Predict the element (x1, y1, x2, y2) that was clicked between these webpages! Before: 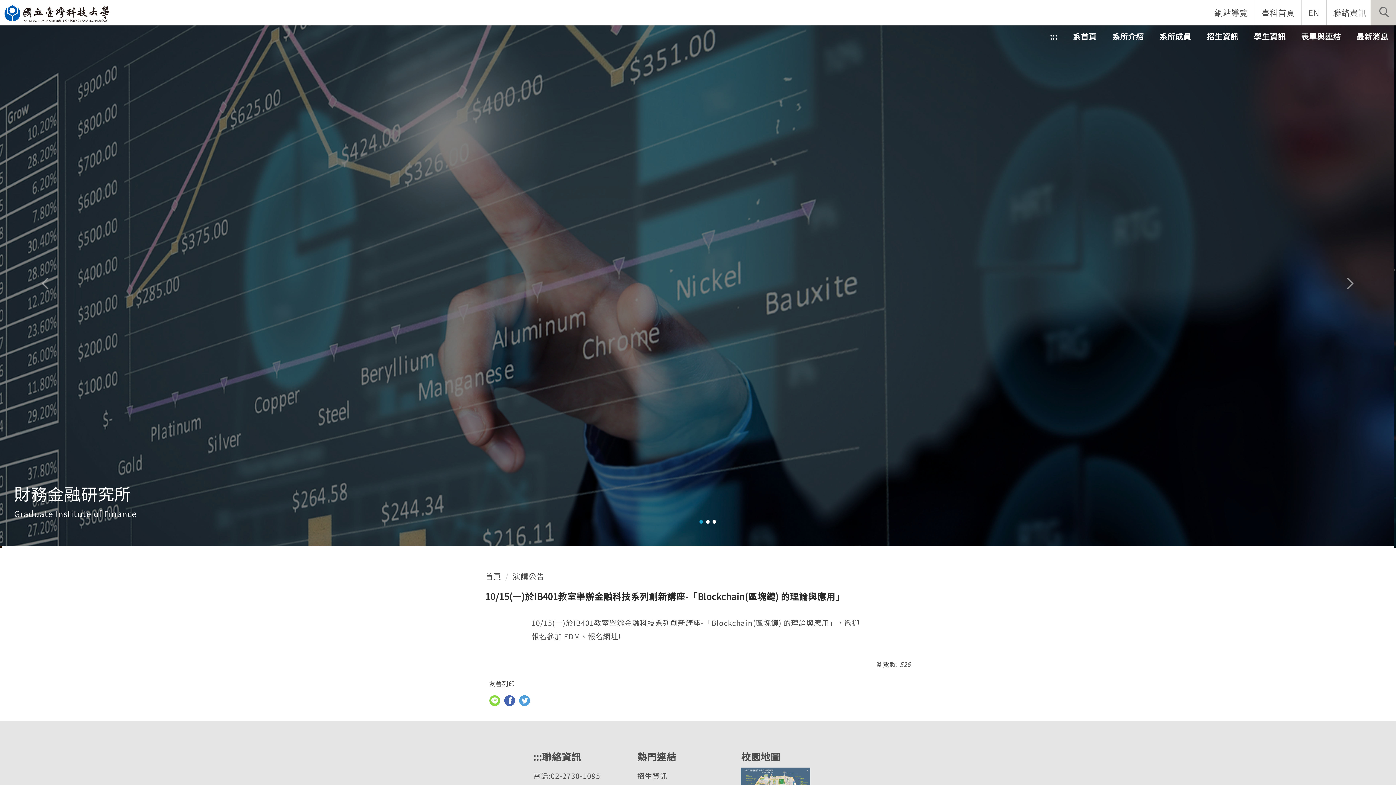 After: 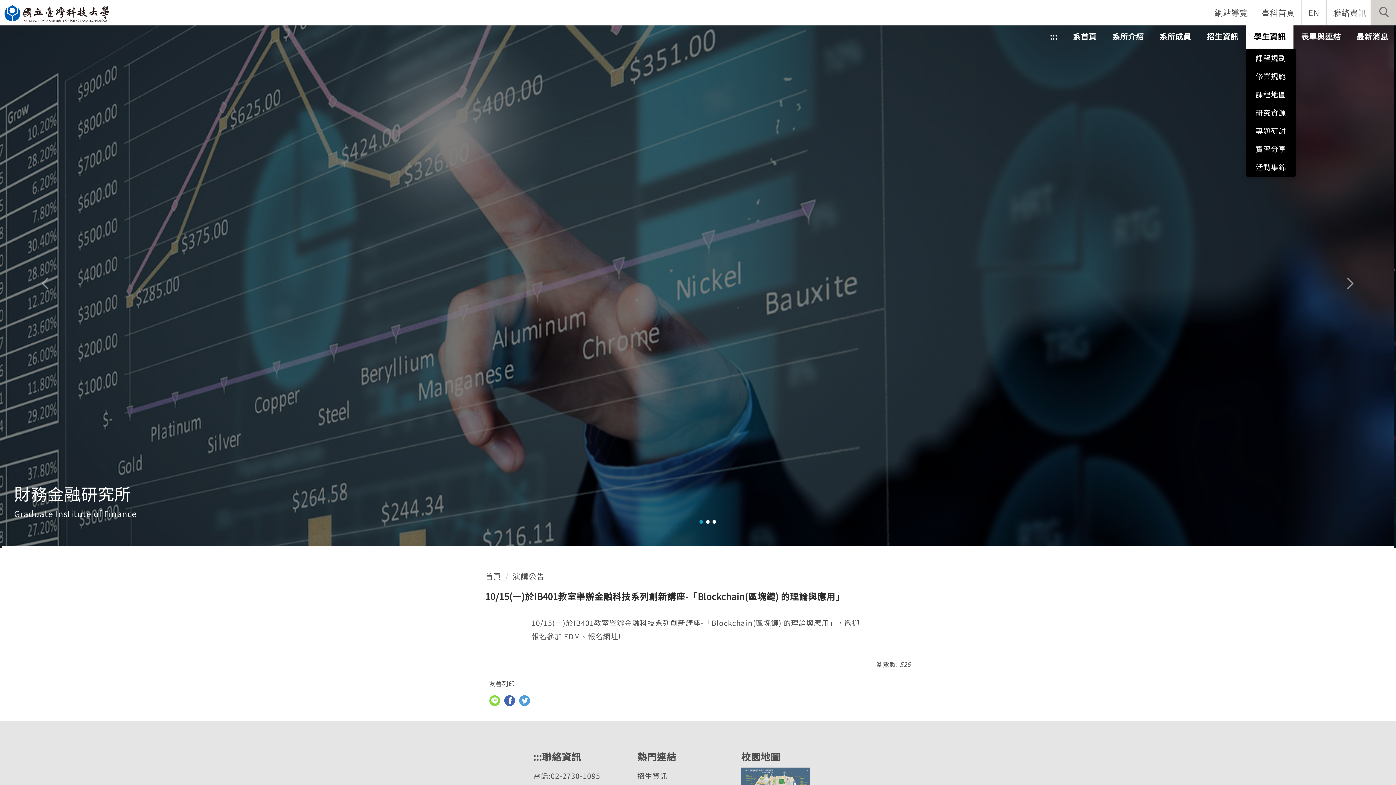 Action: bbox: (1246, 24, 1293, 48) label: 學生資訊